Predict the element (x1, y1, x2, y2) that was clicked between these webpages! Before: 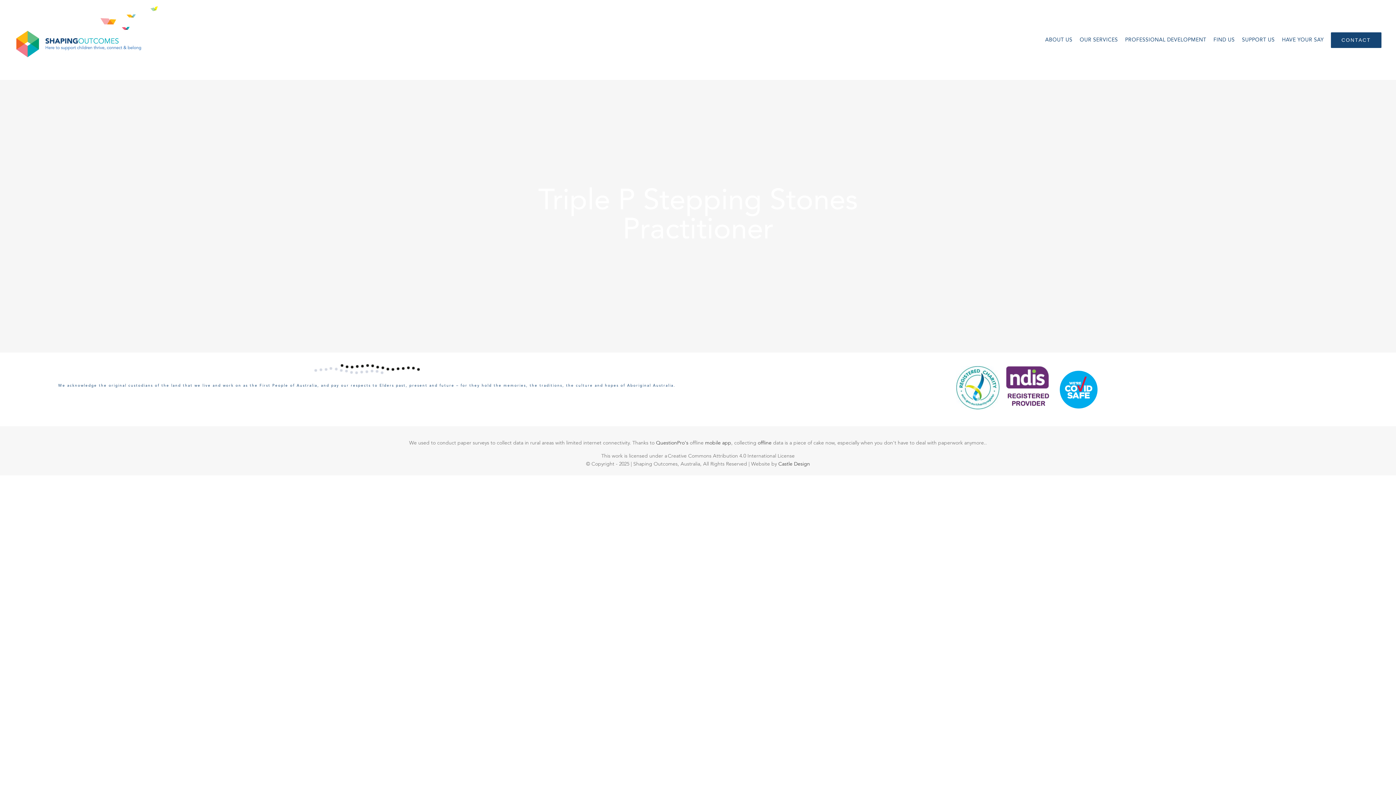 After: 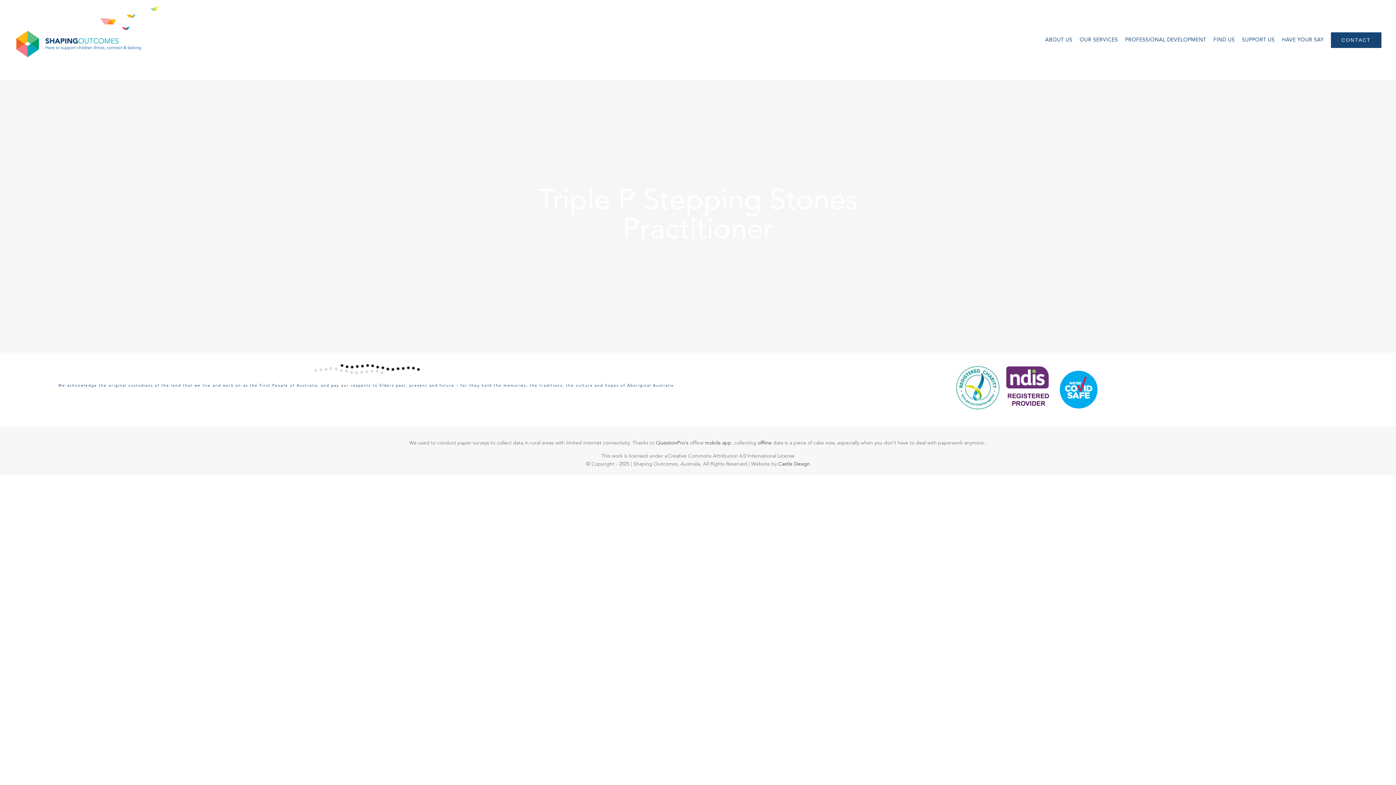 Action: bbox: (1005, 367, 1053, 373) label:    